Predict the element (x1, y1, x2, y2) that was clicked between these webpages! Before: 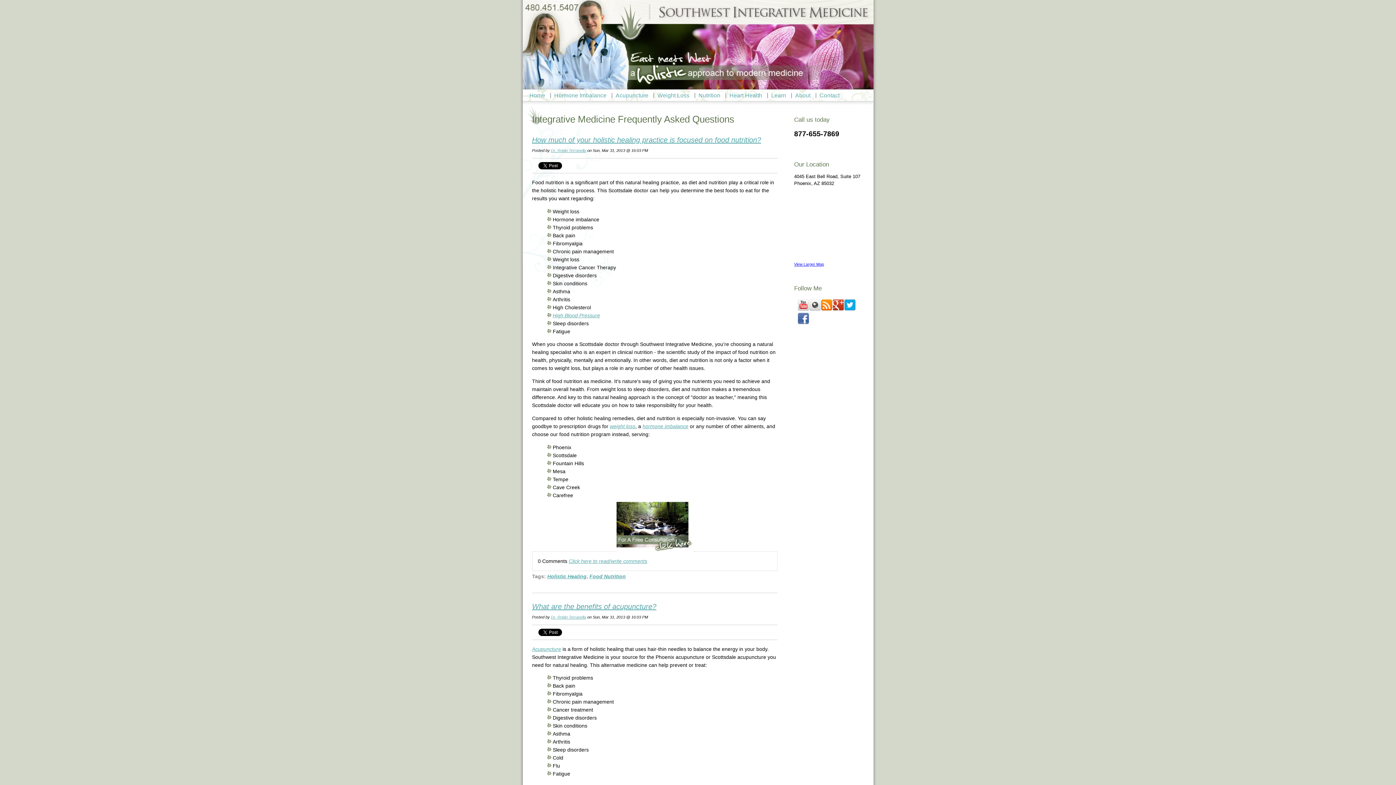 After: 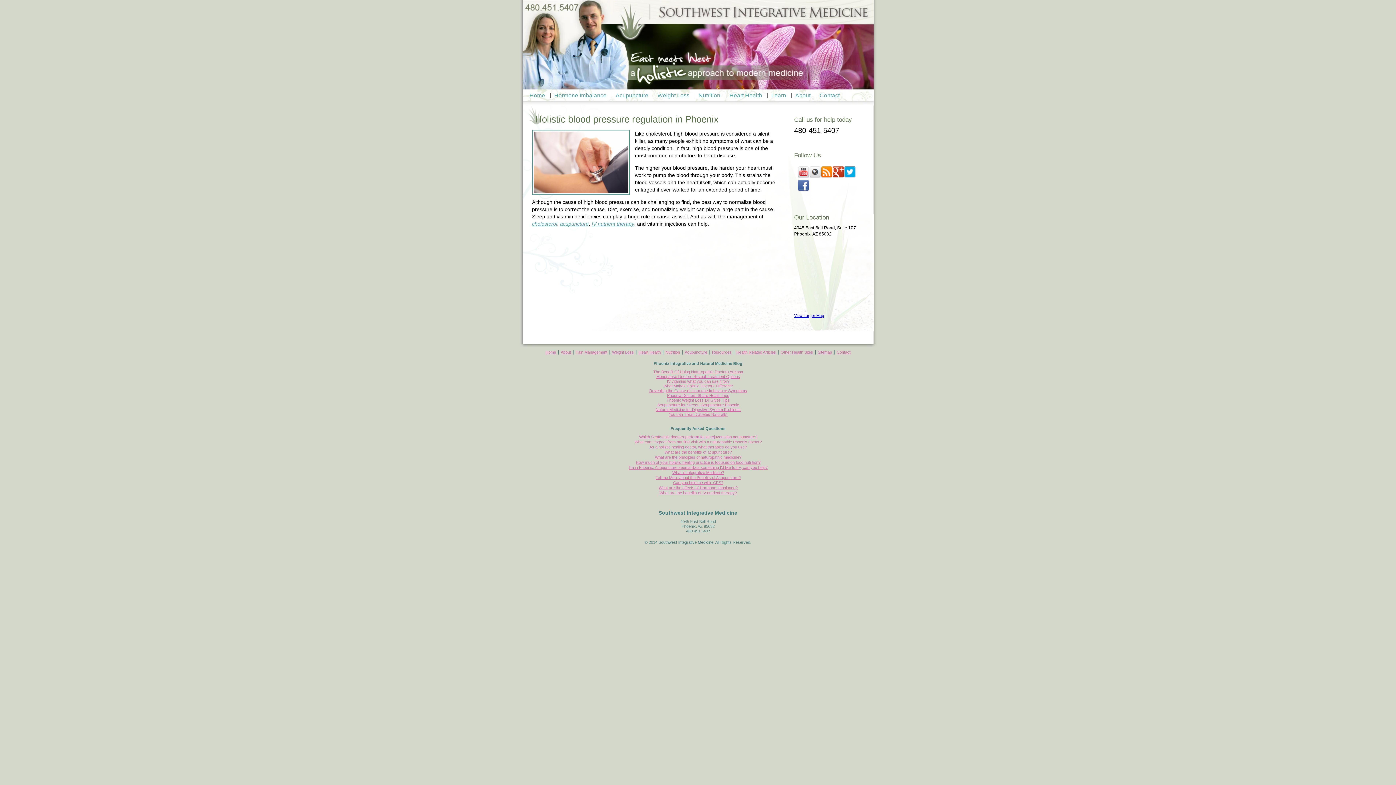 Action: label: High Blood Pressure bbox: (552, 312, 600, 318)